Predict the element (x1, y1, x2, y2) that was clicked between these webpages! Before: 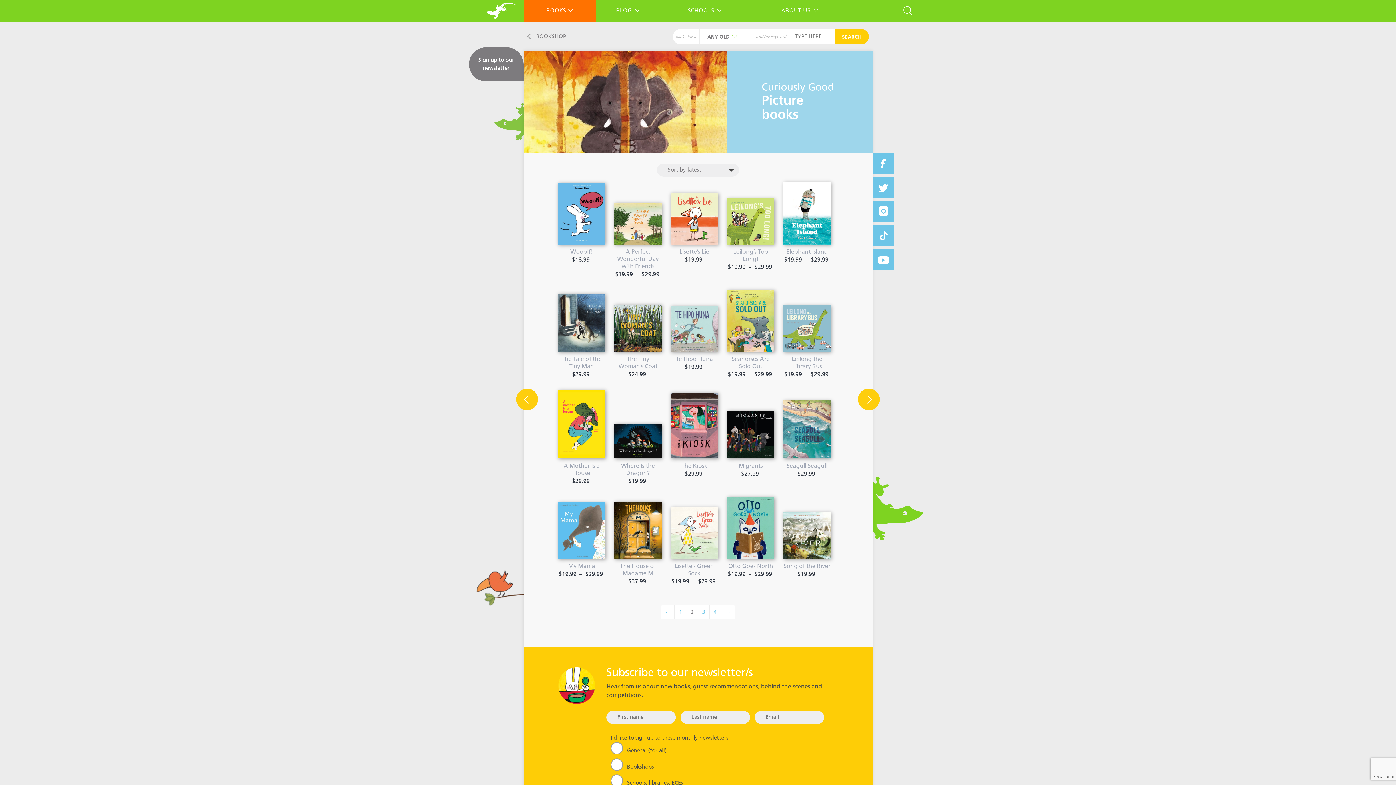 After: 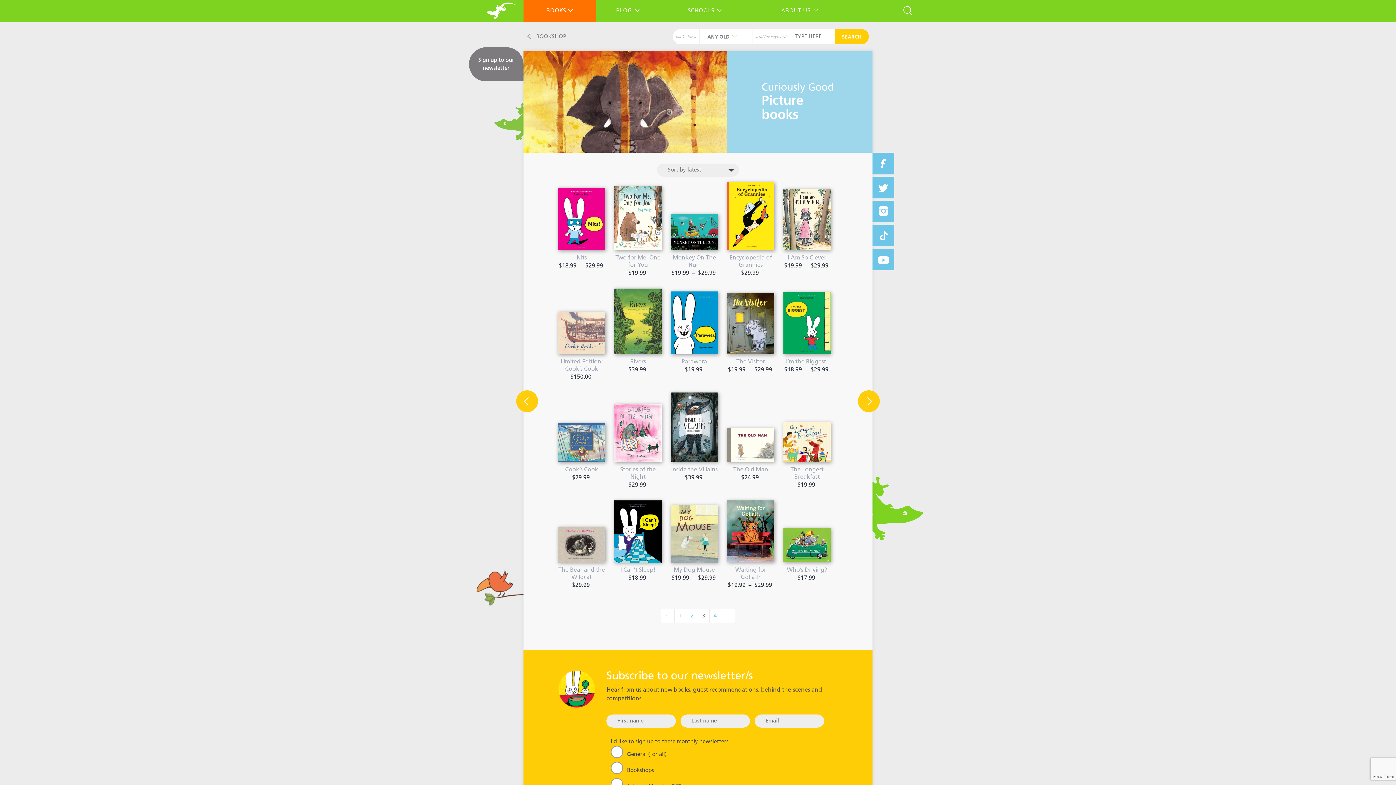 Action: bbox: (858, 388, 880, 410)